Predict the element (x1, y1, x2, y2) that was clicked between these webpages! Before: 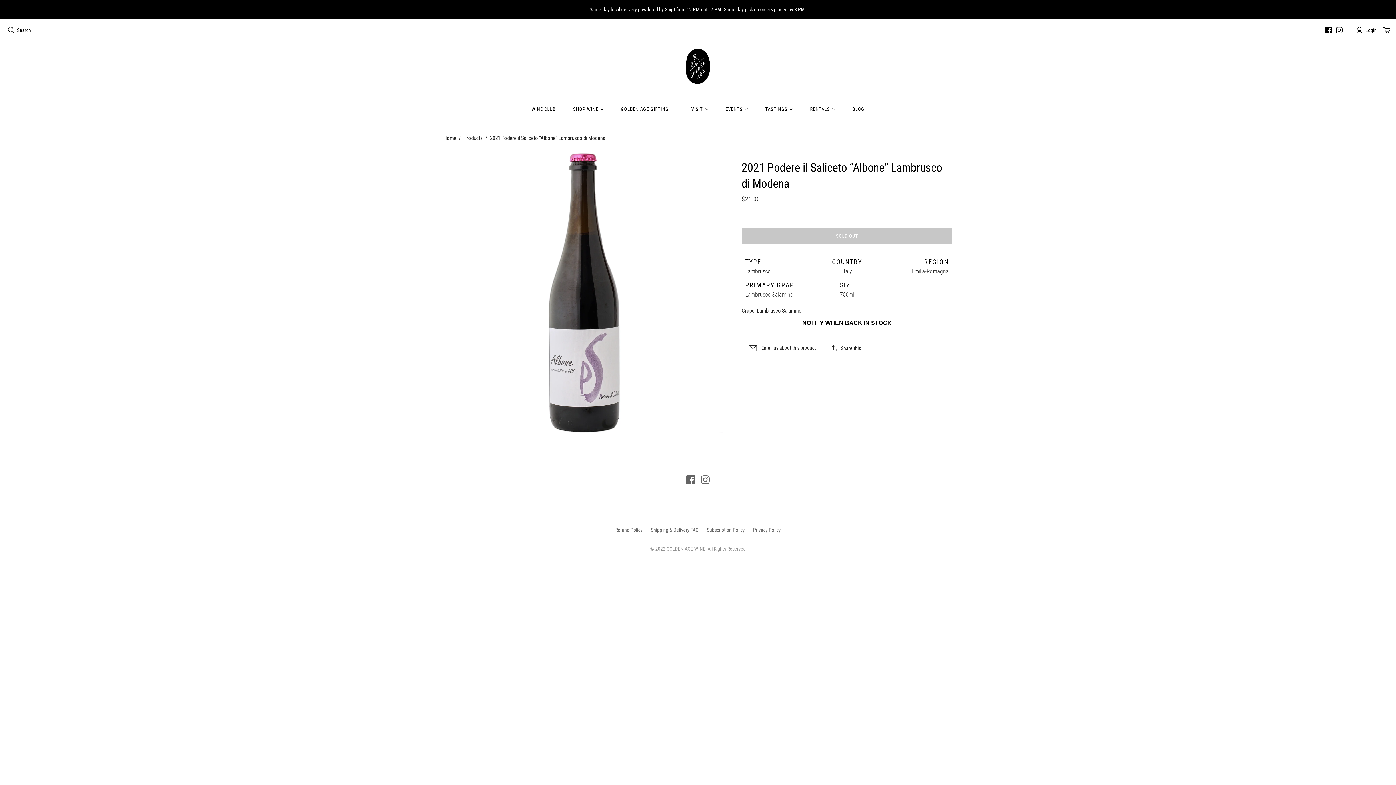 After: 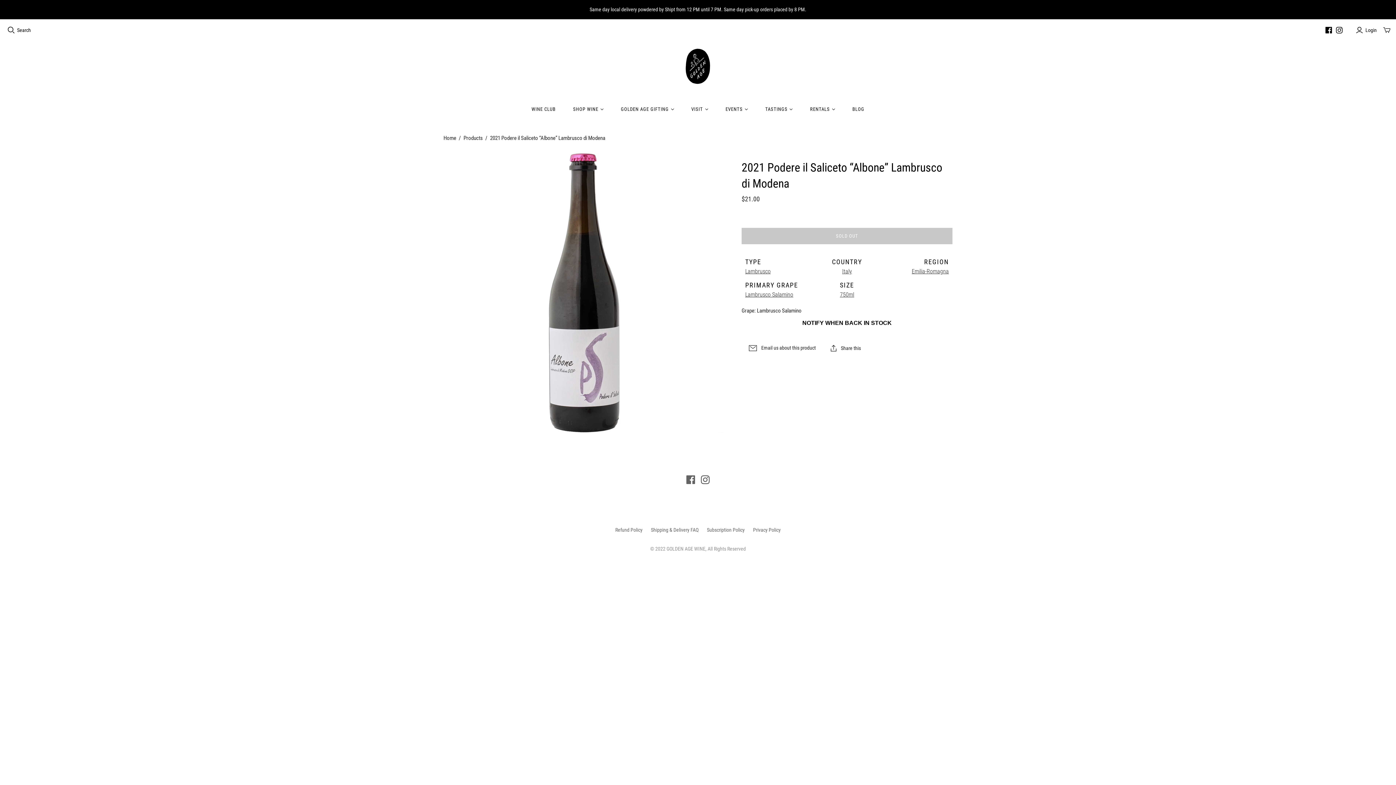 Action: bbox: (701, 475, 709, 484)